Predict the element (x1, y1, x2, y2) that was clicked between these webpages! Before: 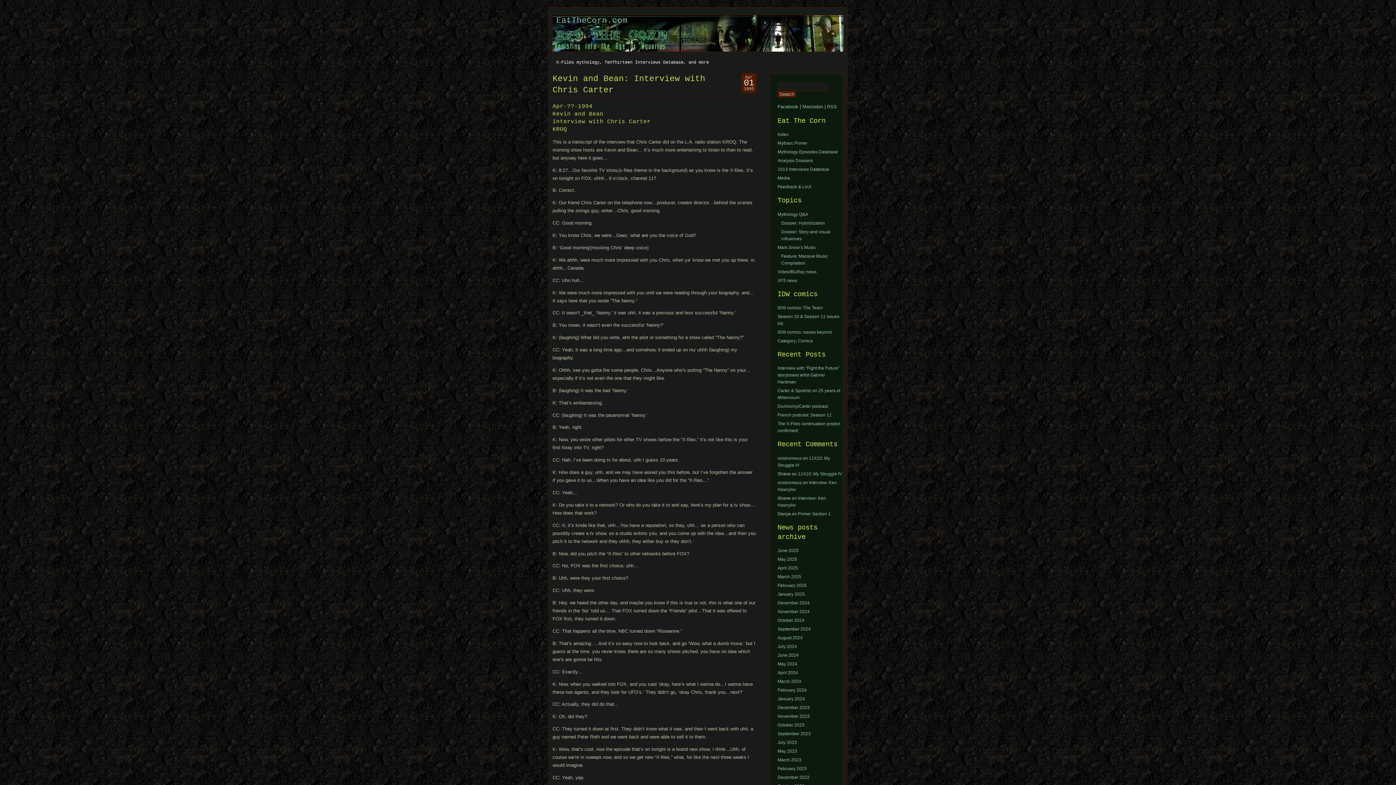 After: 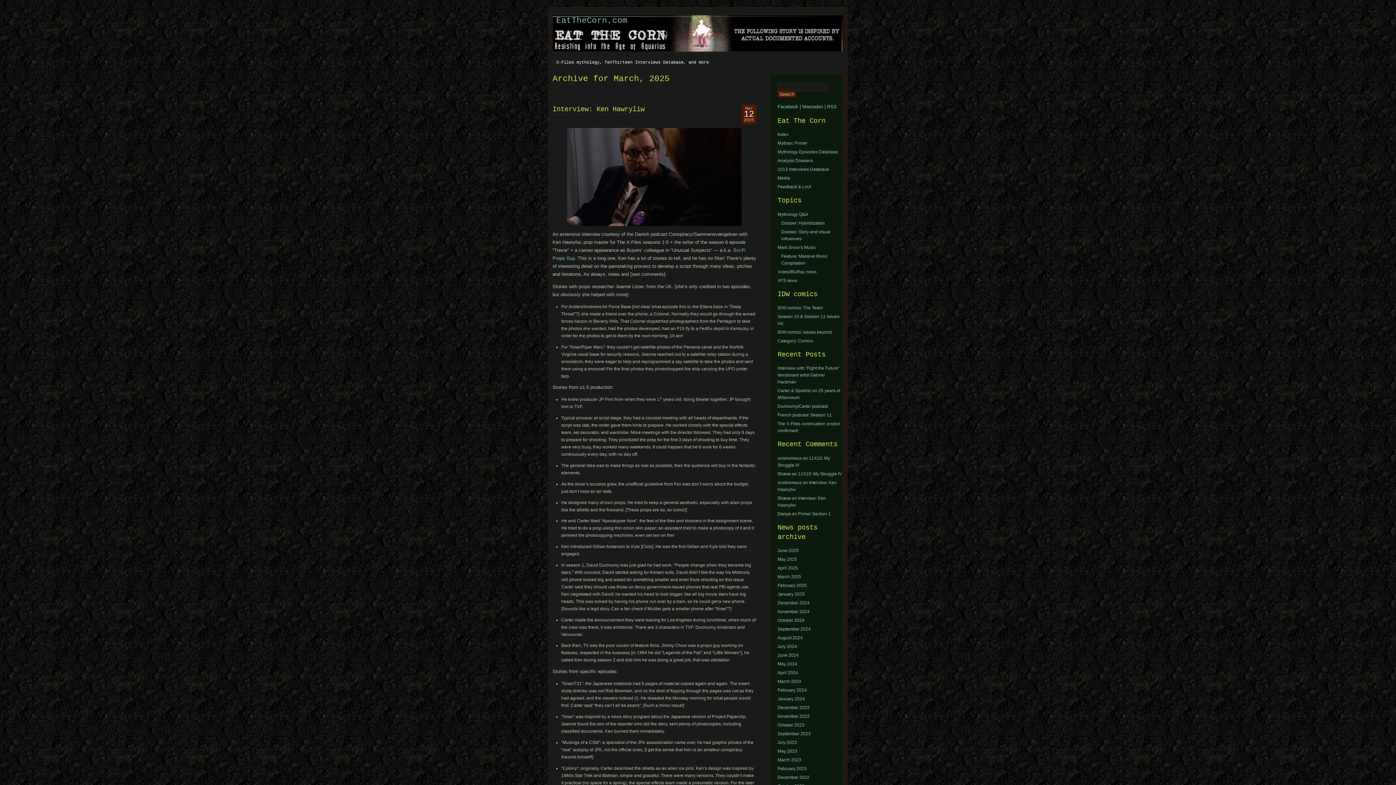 Action: label: March 2025 bbox: (777, 574, 801, 579)